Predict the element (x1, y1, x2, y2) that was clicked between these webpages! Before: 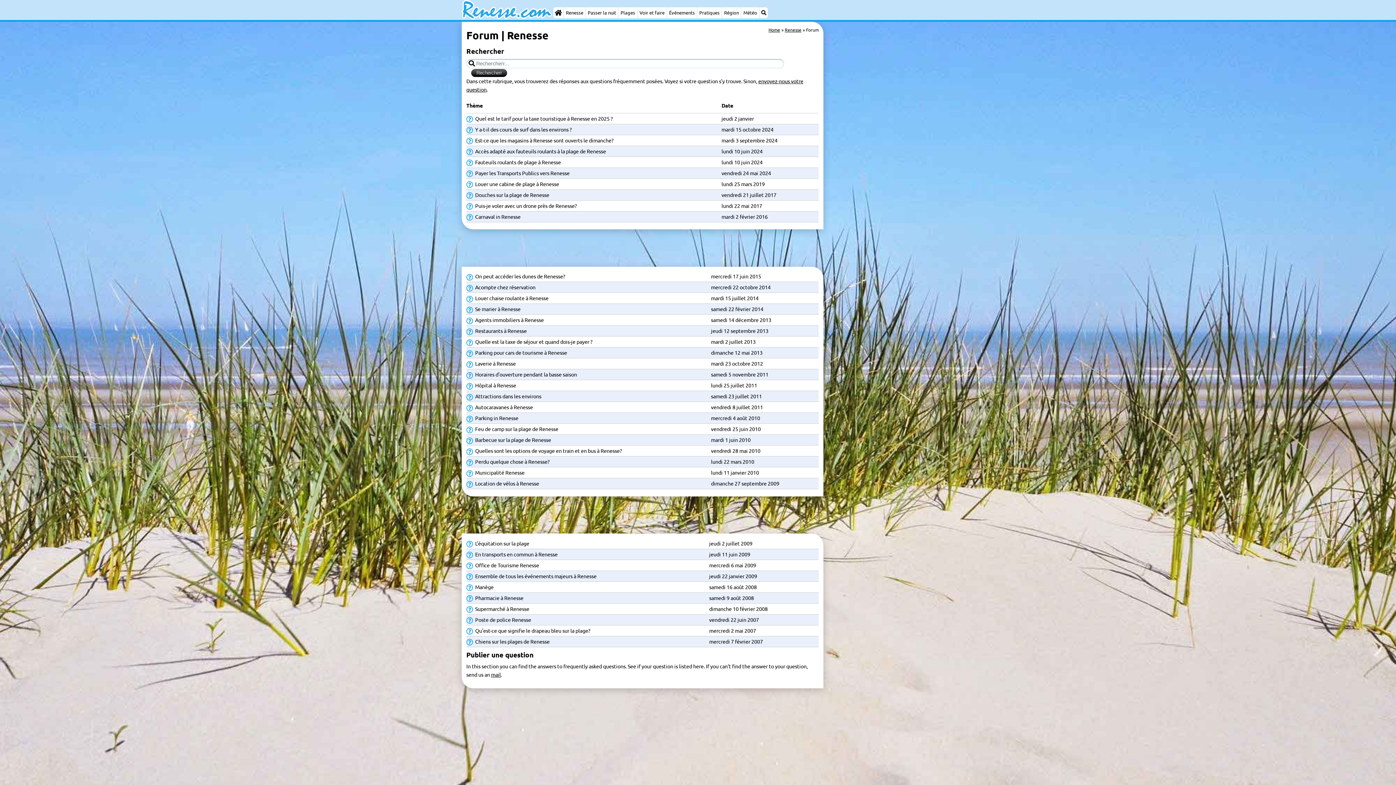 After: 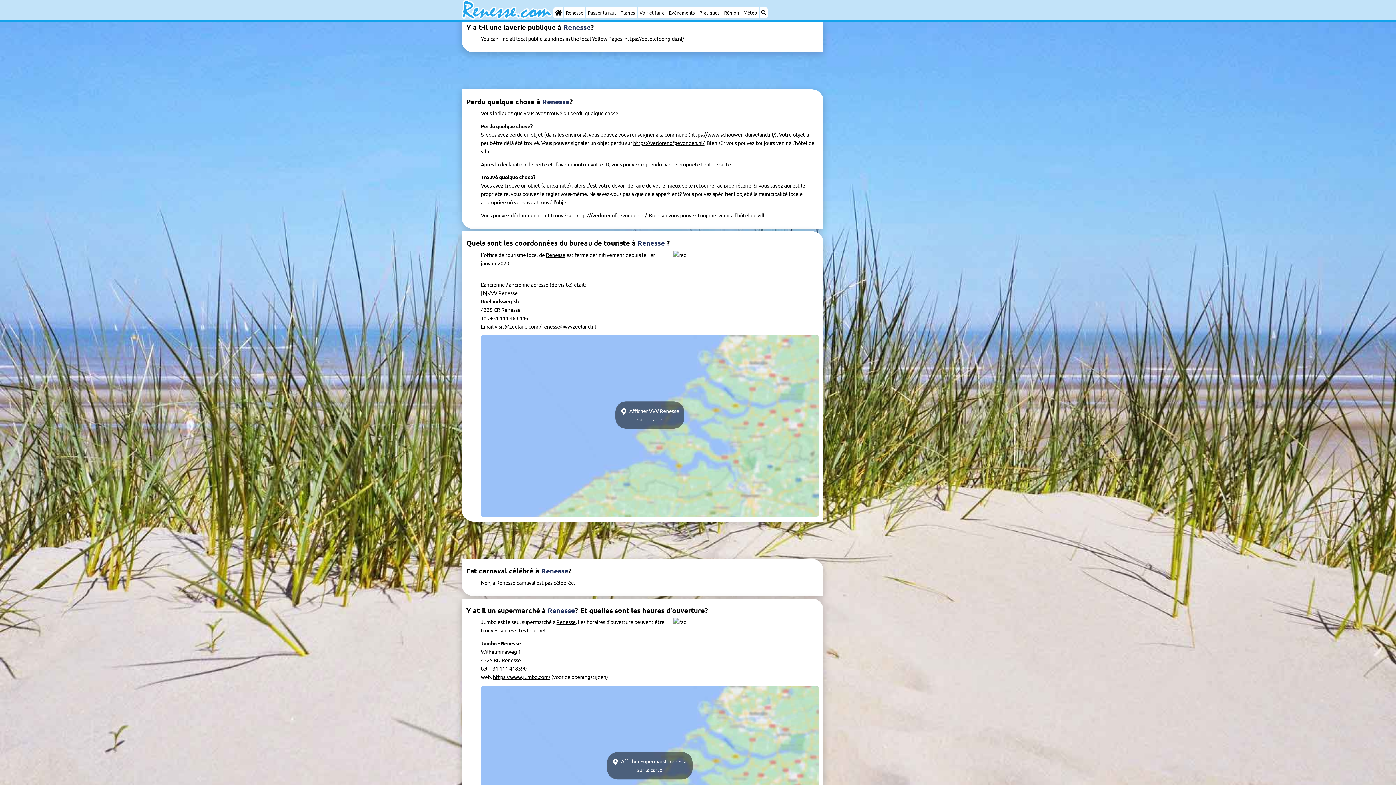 Action: bbox: (466, 359, 711, 368) label:  Laverie à Renesse